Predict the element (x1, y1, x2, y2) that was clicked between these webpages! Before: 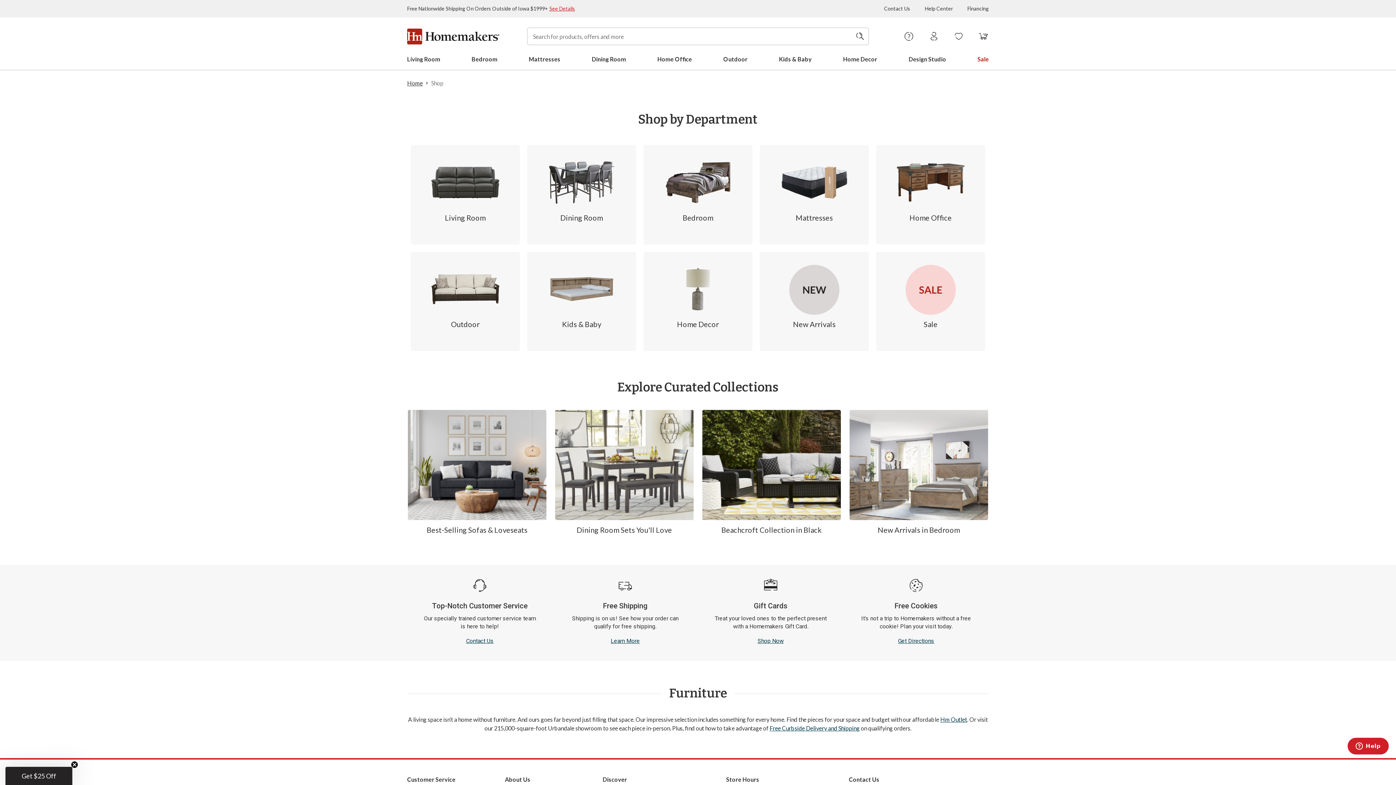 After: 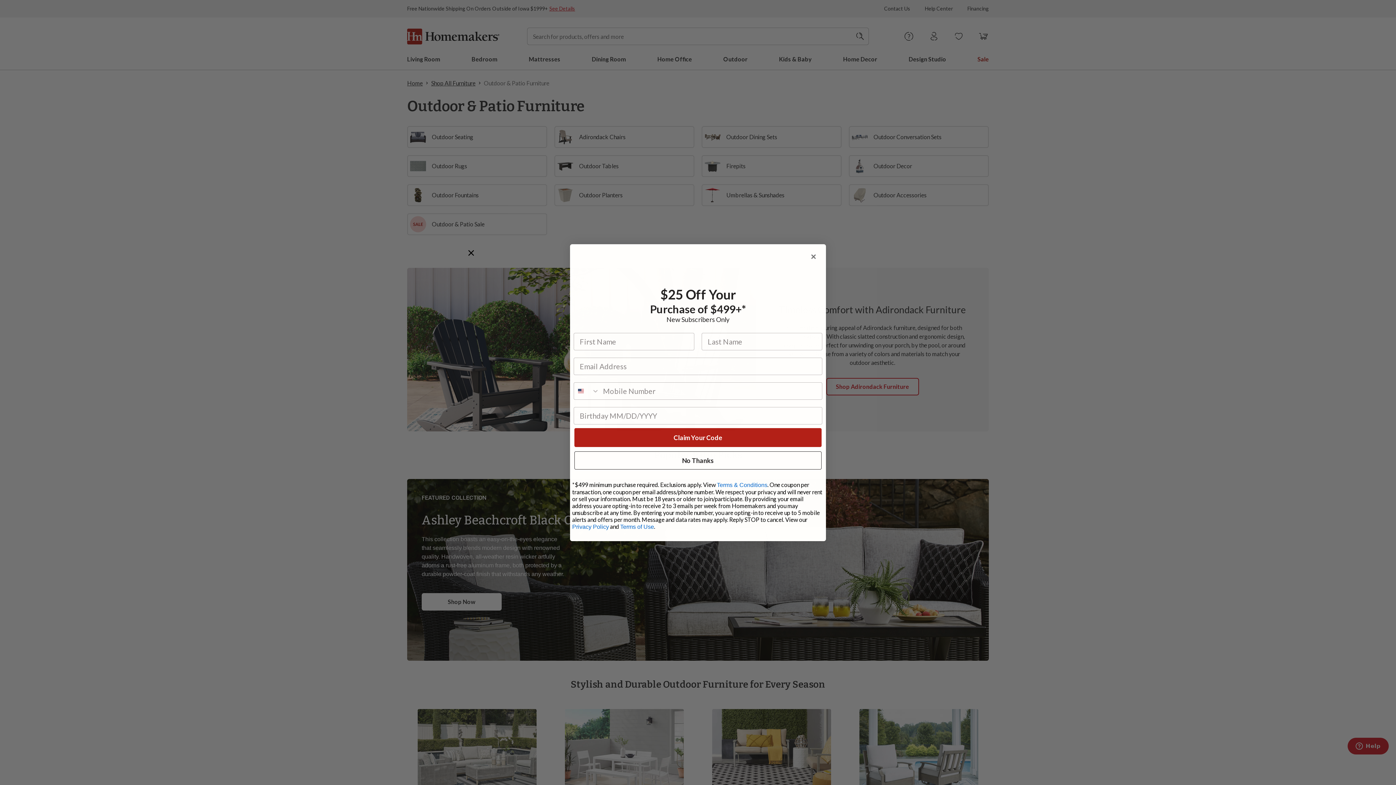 Action: bbox: (411, 252, 519, 350) label: Shop all outdoor